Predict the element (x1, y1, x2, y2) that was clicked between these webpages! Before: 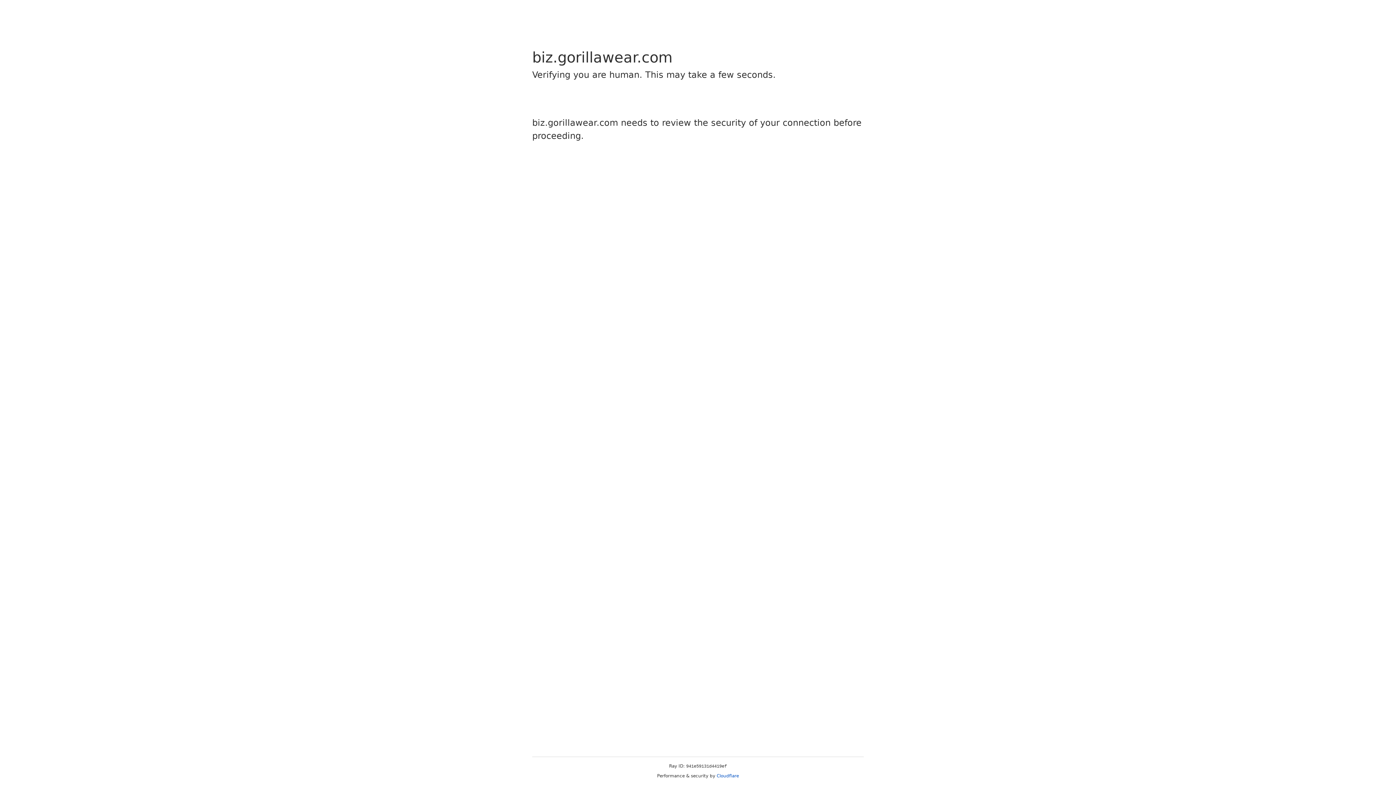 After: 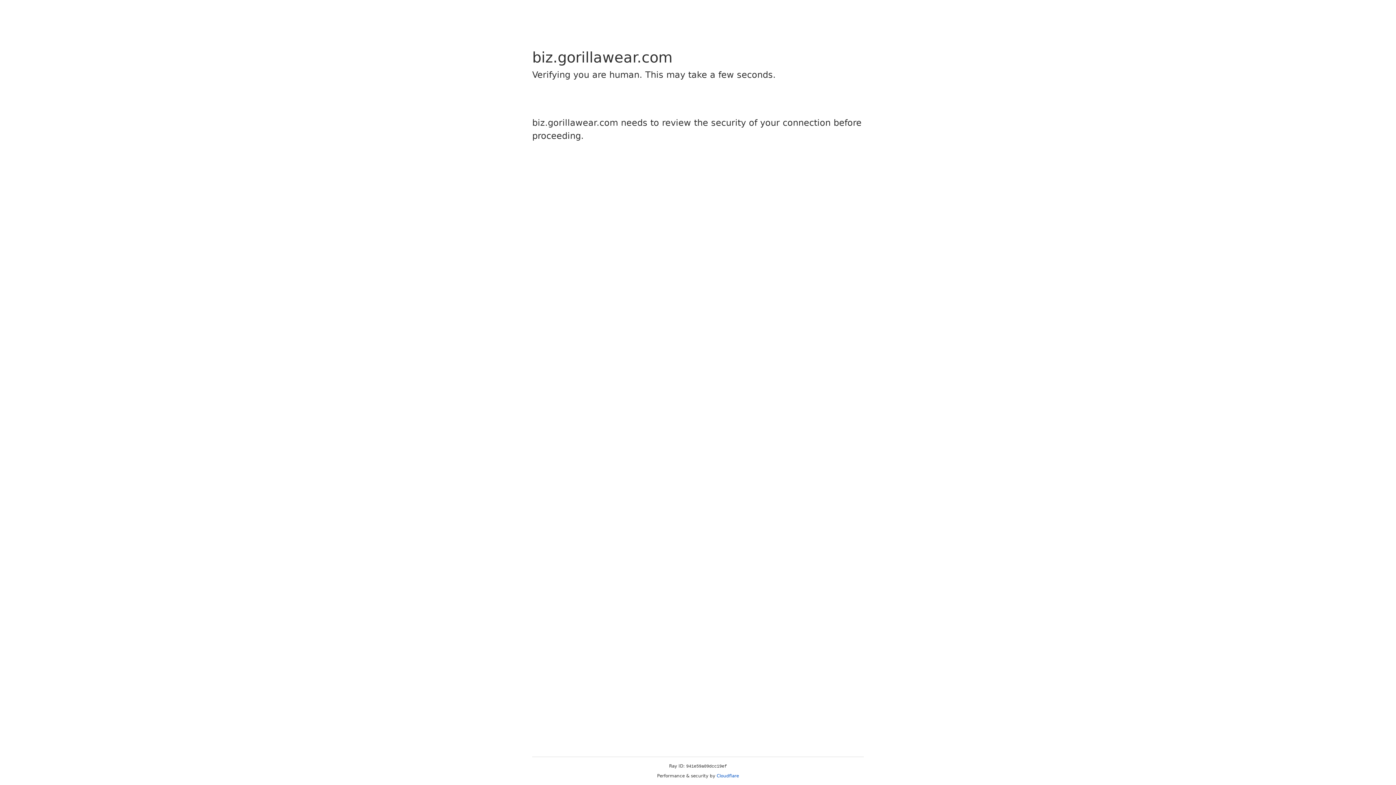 Action: bbox: (716, 773, 739, 778) label: Cloudflare